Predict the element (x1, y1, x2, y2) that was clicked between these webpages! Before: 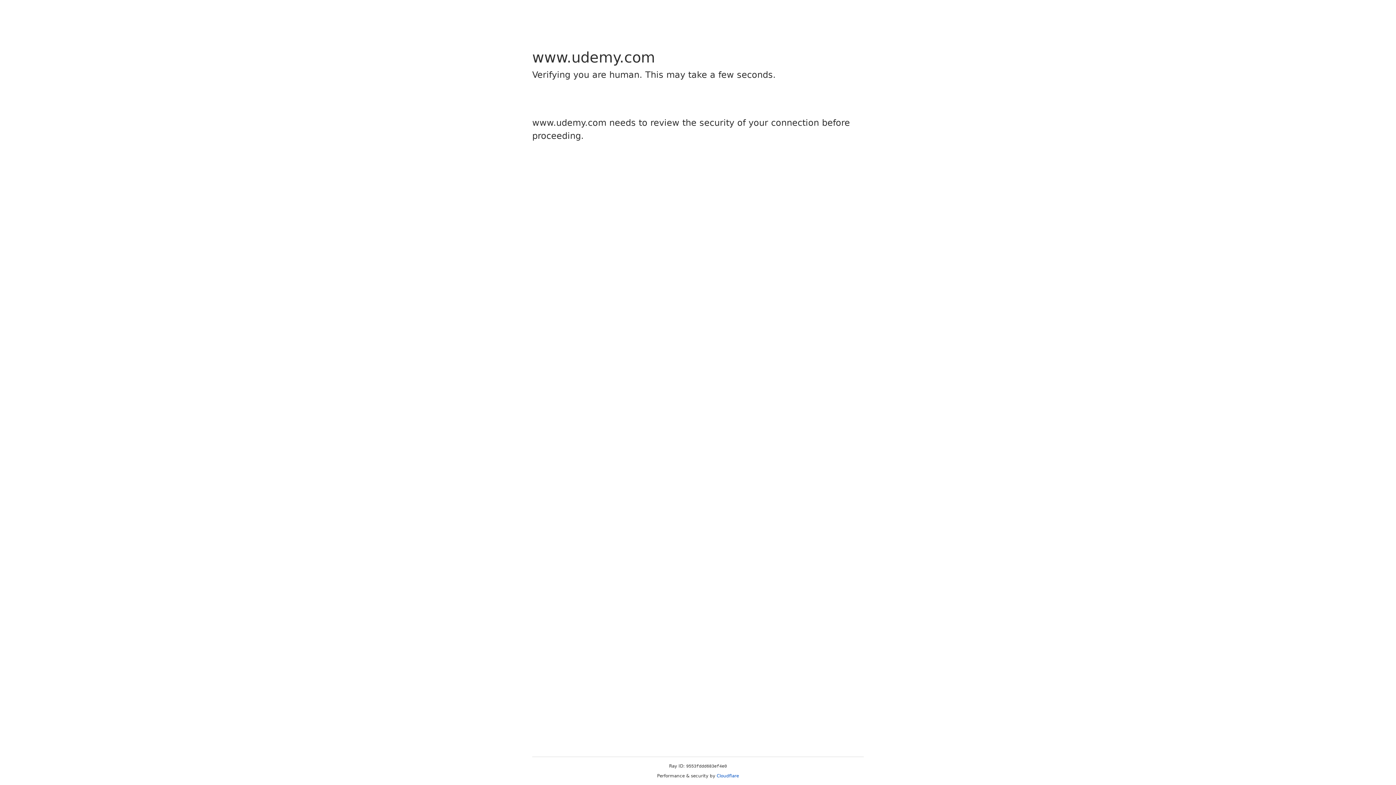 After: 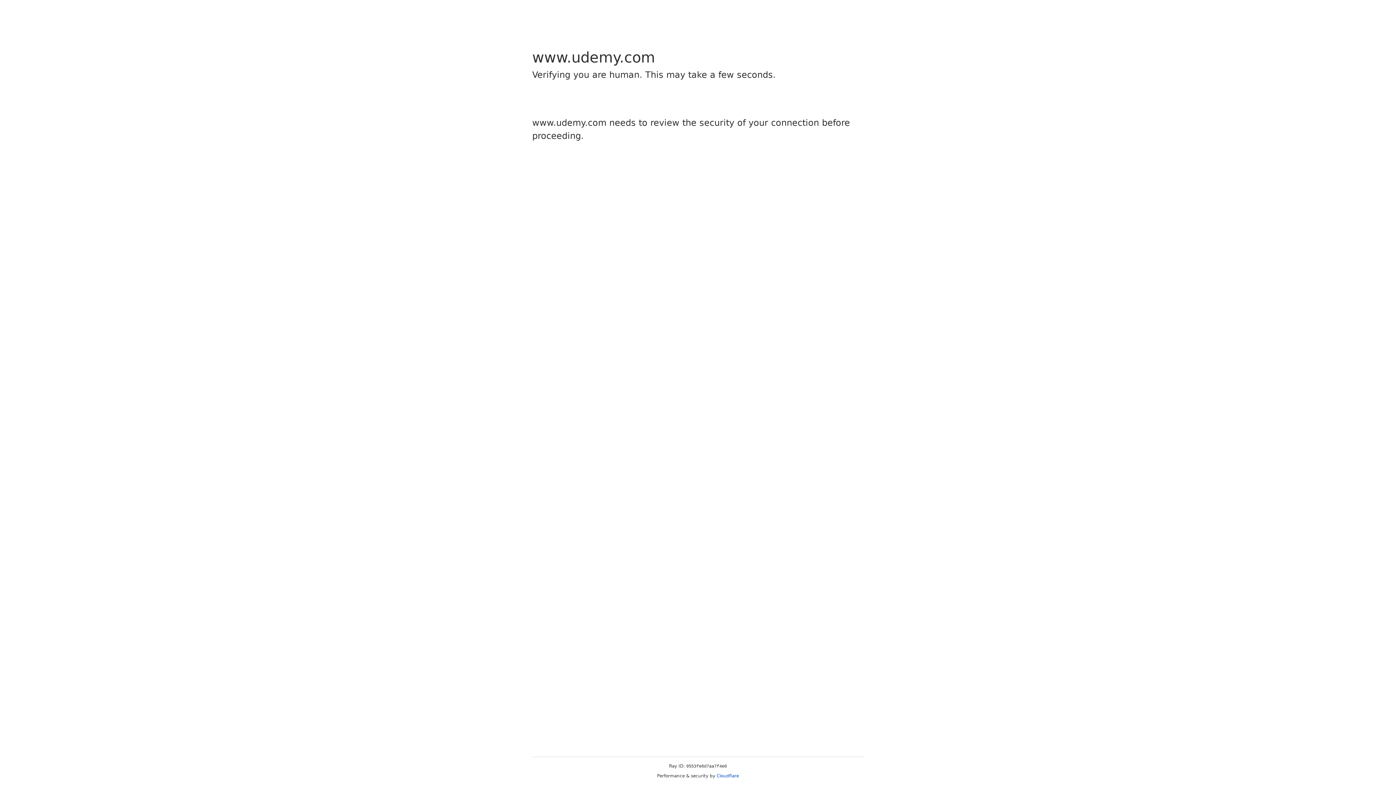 Action: bbox: (716, 773, 739, 778) label: Cloudflare